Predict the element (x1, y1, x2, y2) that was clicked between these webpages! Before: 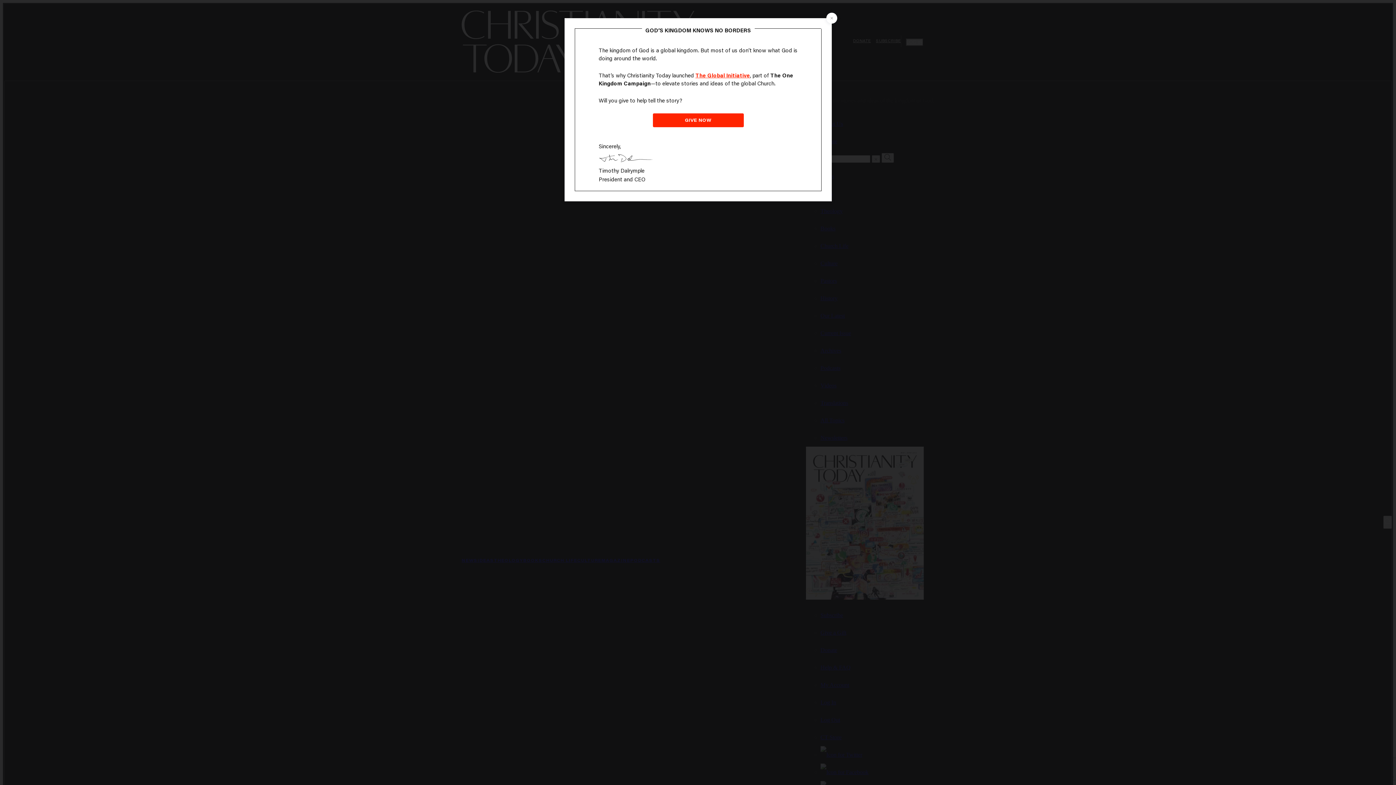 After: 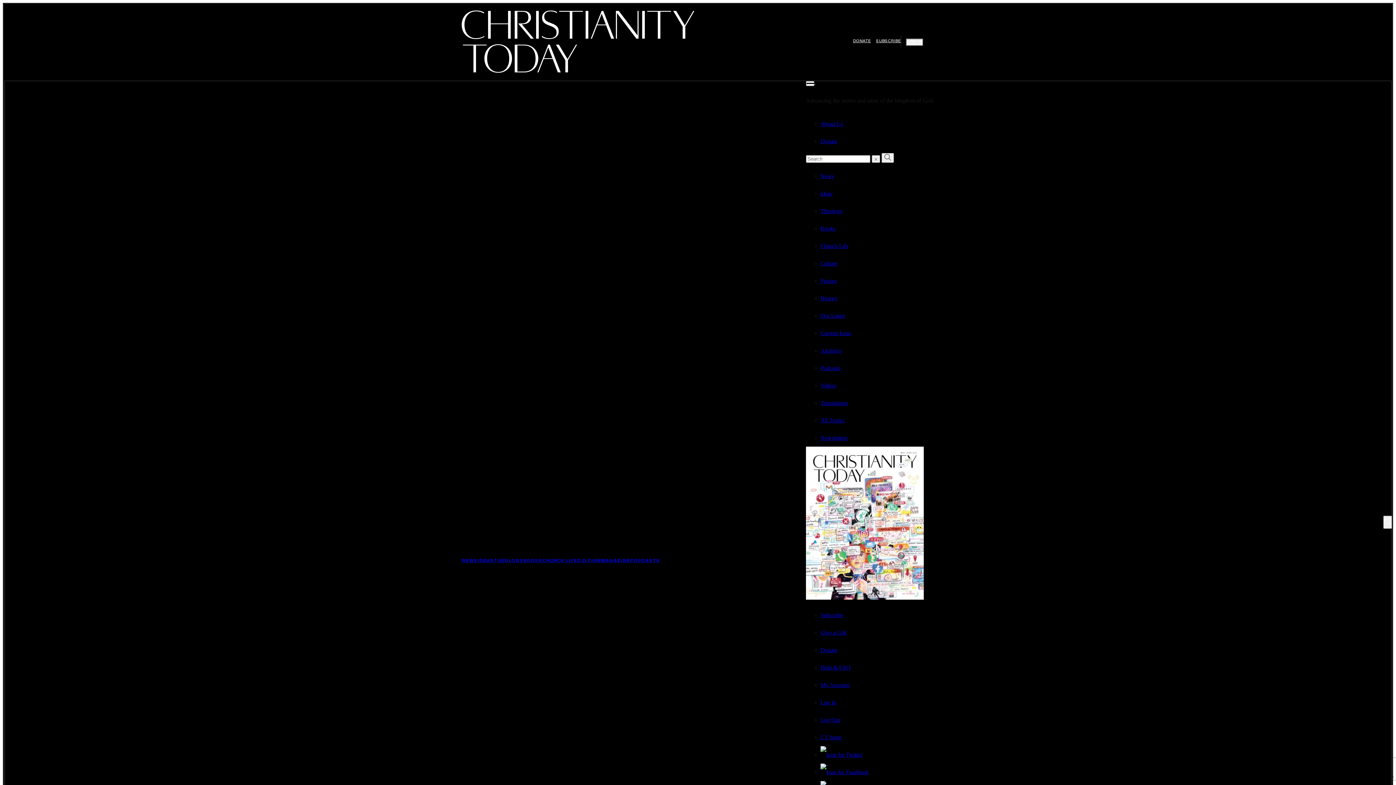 Action: bbox: (826, 12, 837, 23) label: Close